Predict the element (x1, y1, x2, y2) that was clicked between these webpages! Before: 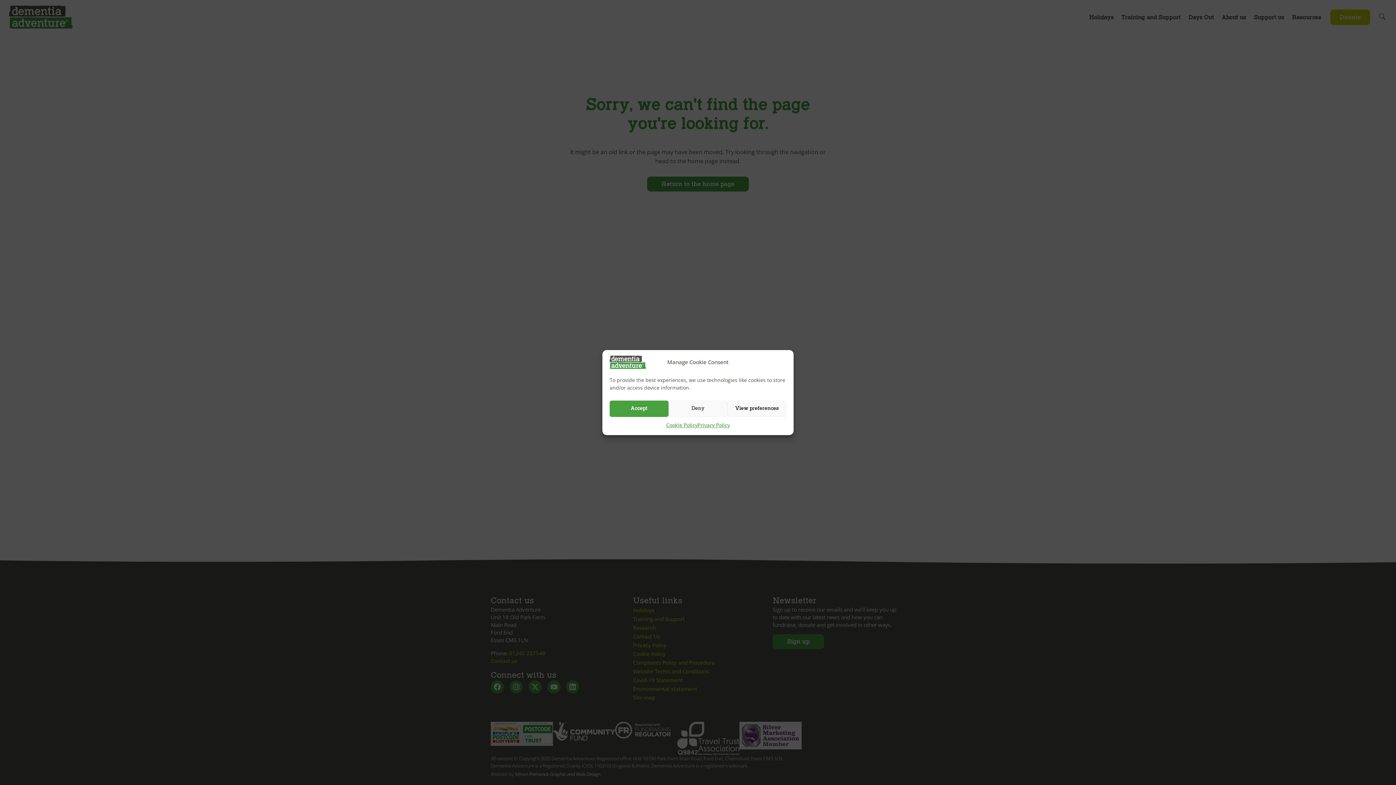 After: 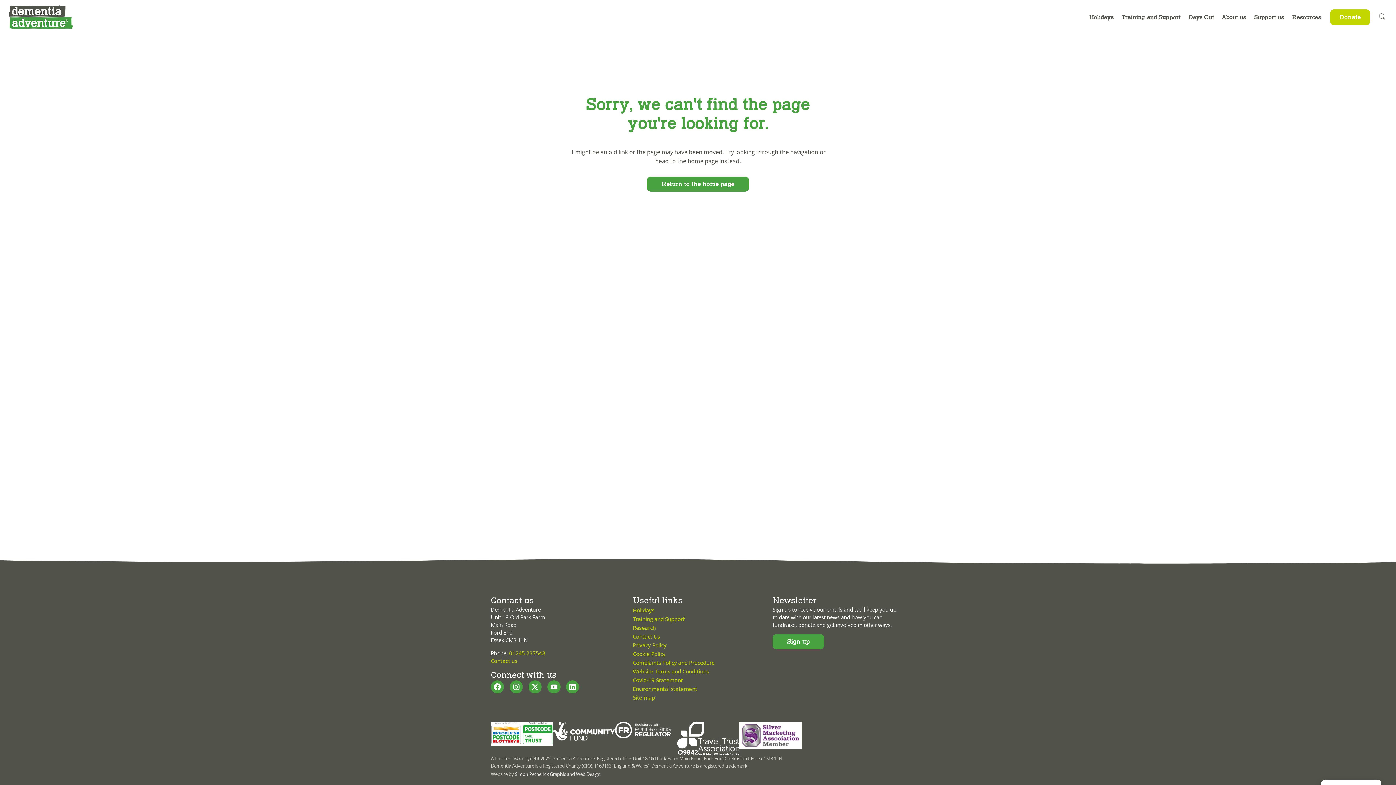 Action: bbox: (668, 400, 727, 417) label: Deny